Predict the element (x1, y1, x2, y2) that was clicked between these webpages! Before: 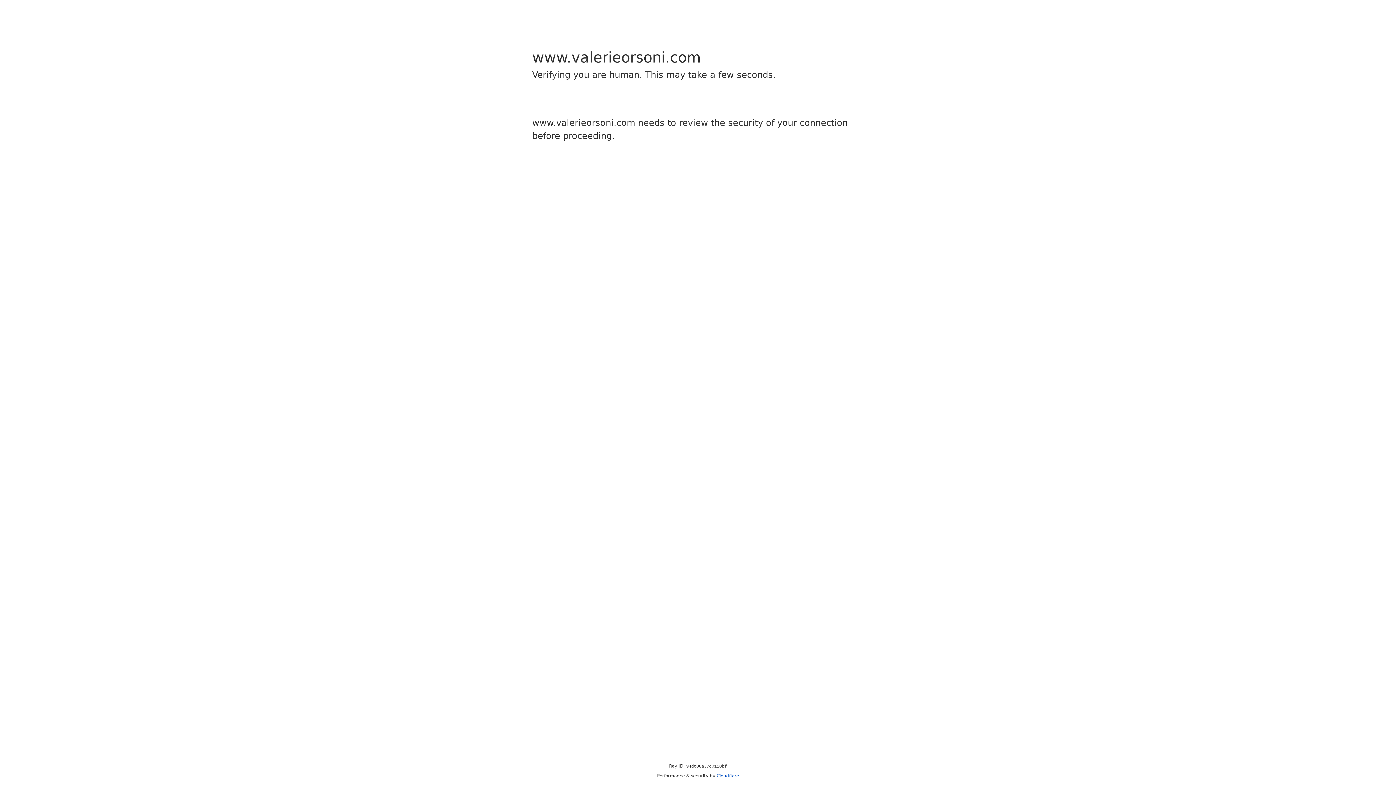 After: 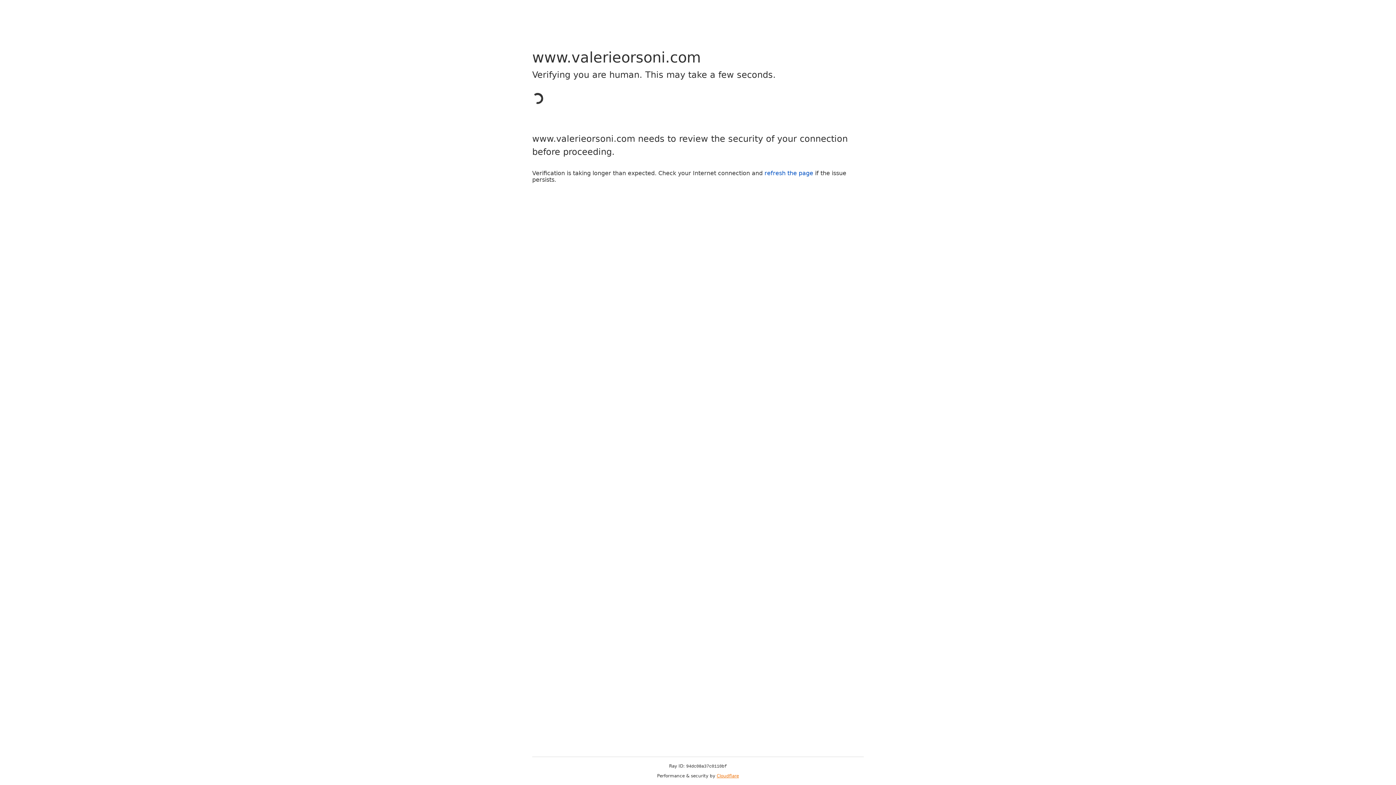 Action: label: Cloudflare bbox: (716, 773, 739, 778)